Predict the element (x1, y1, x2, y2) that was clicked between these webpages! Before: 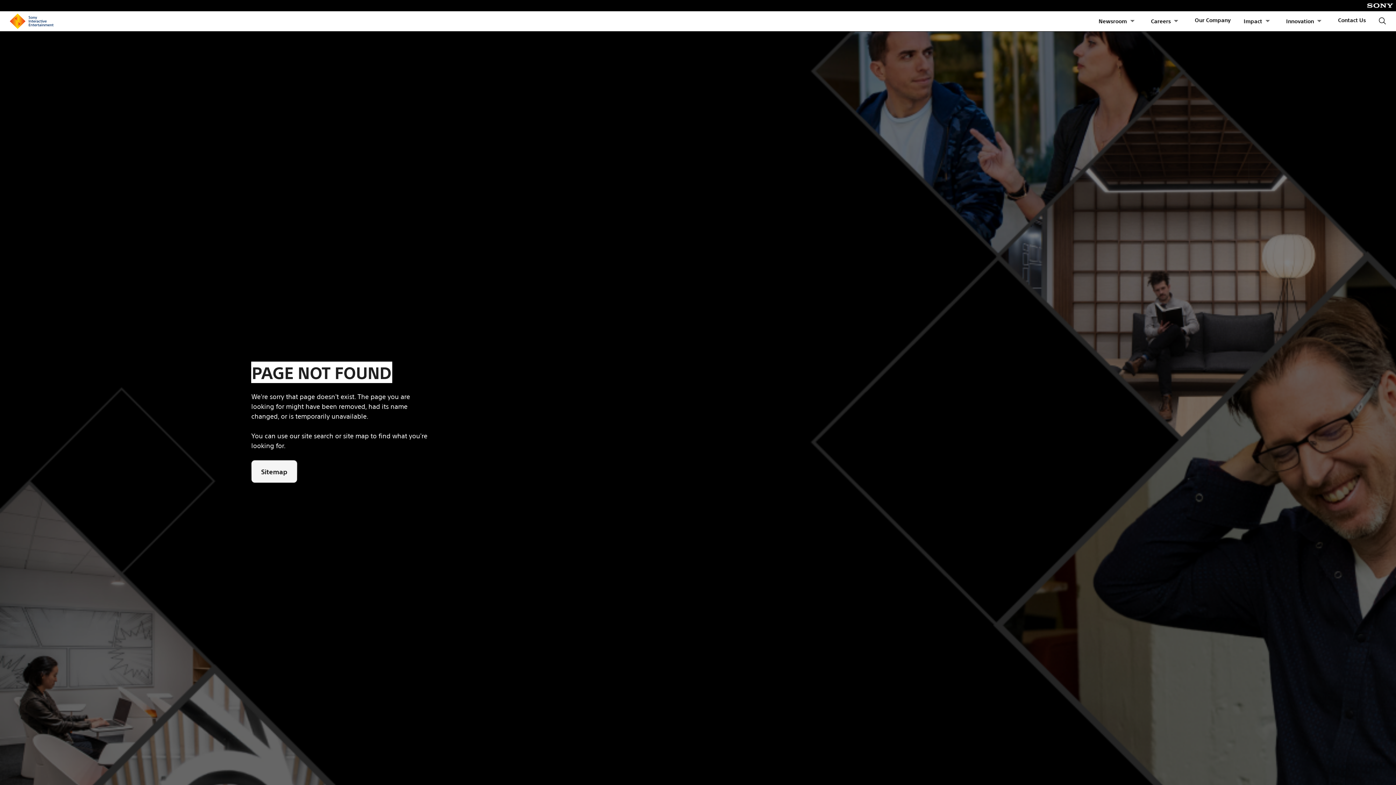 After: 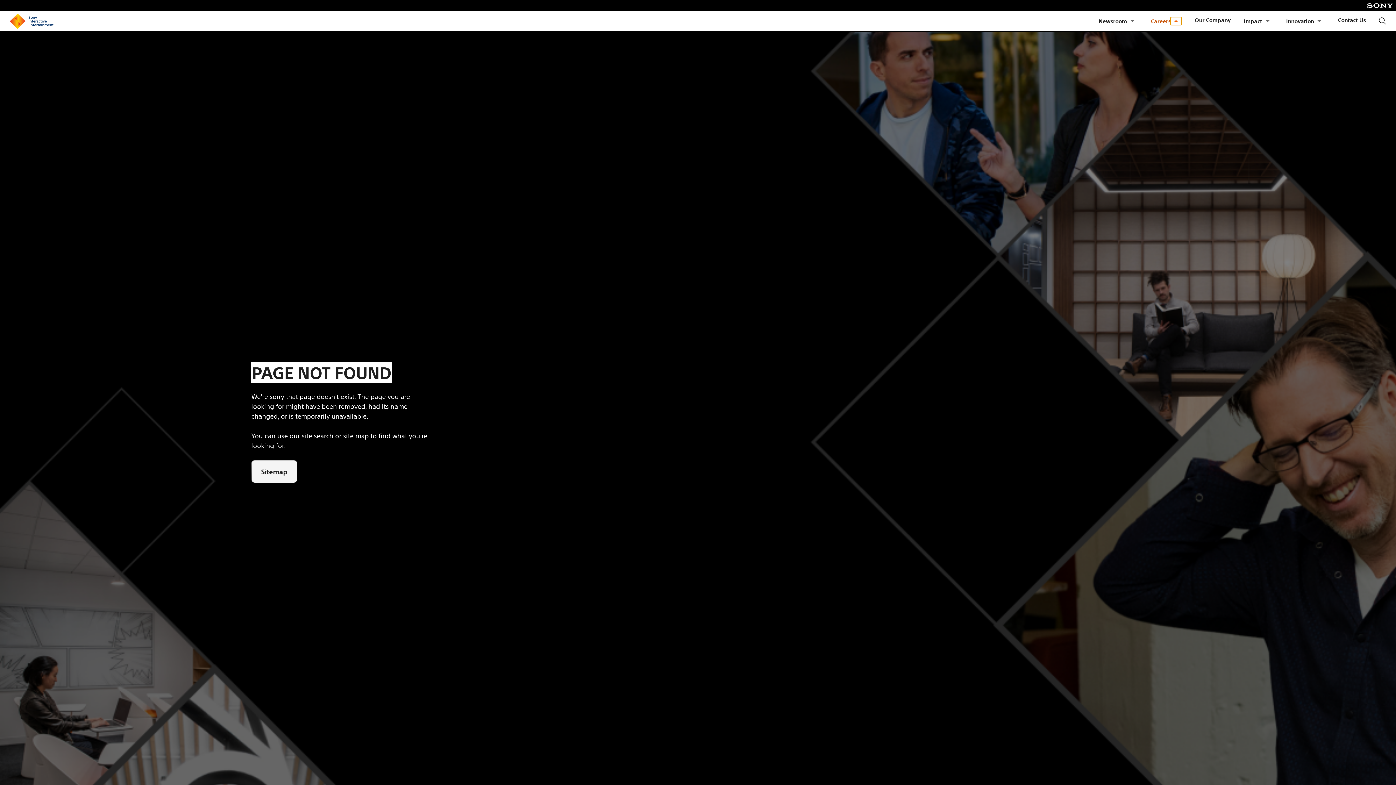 Action: label: Open Submenu Careers bbox: (1171, 17, 1181, 25)